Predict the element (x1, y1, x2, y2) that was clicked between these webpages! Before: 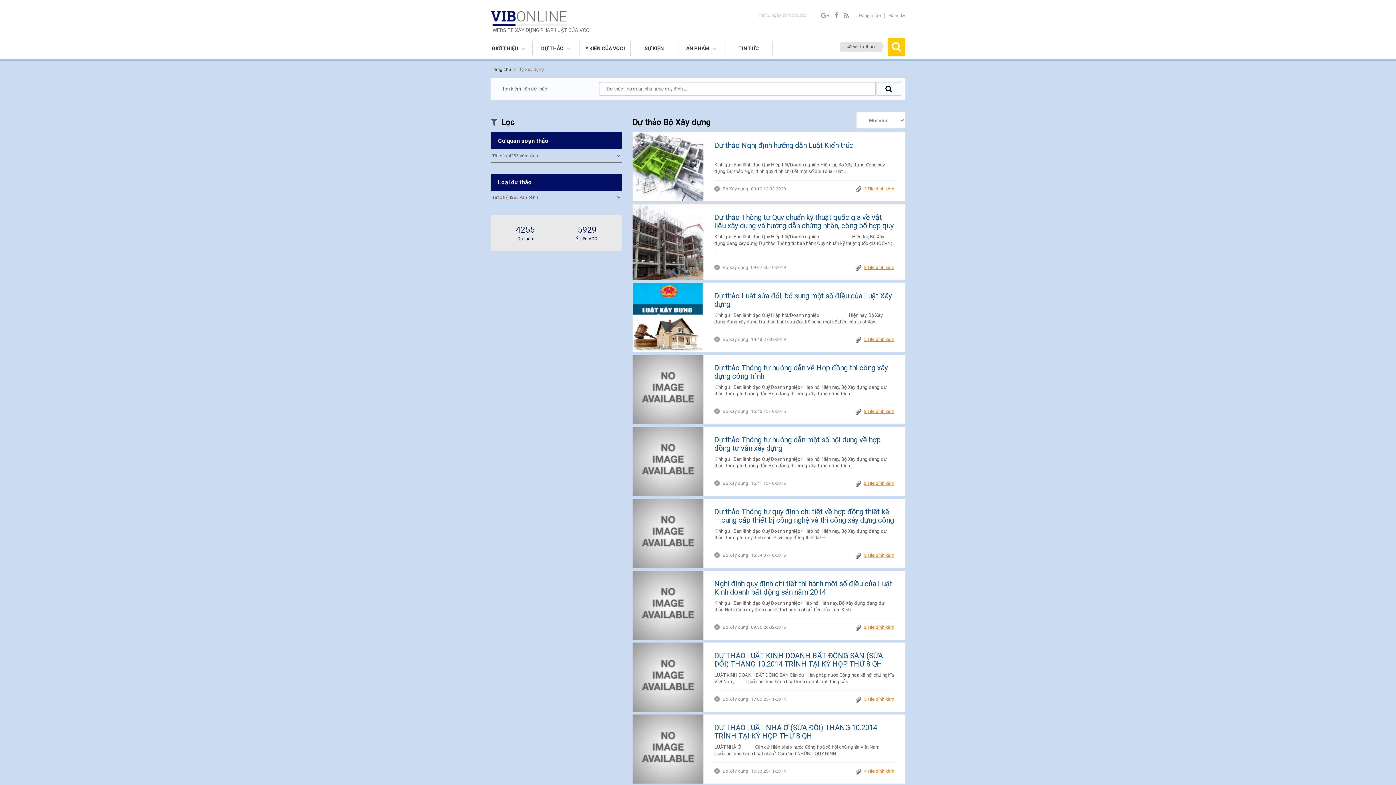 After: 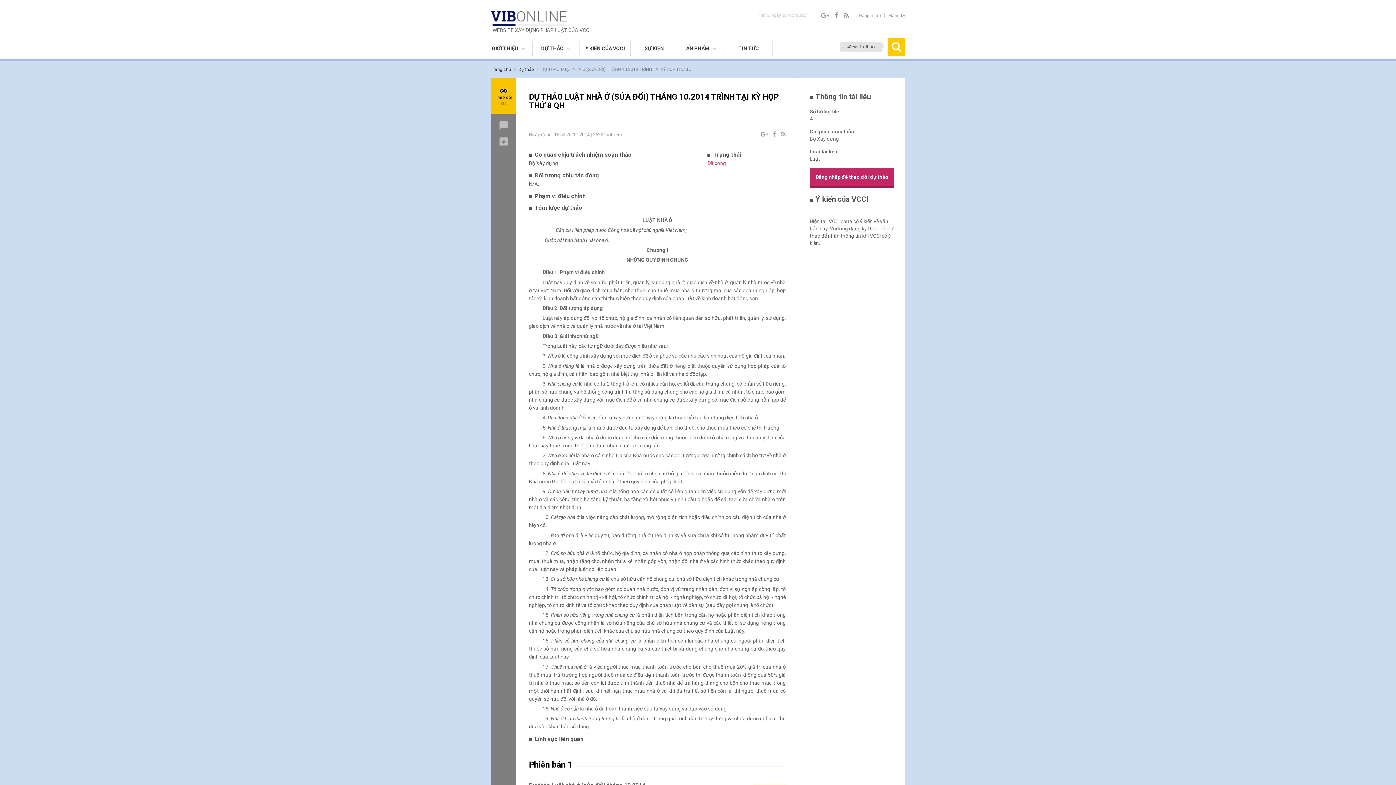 Action: bbox: (632, 714, 703, 784)